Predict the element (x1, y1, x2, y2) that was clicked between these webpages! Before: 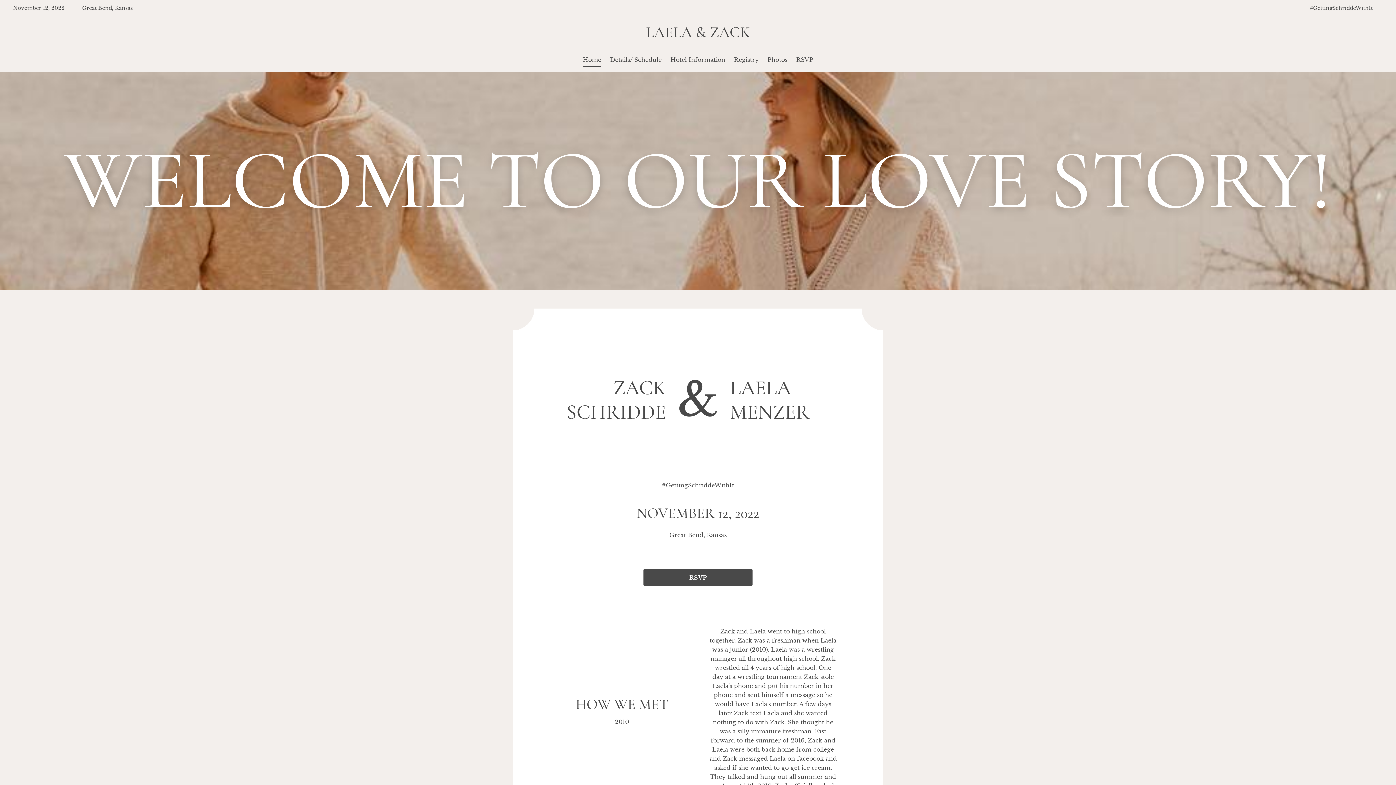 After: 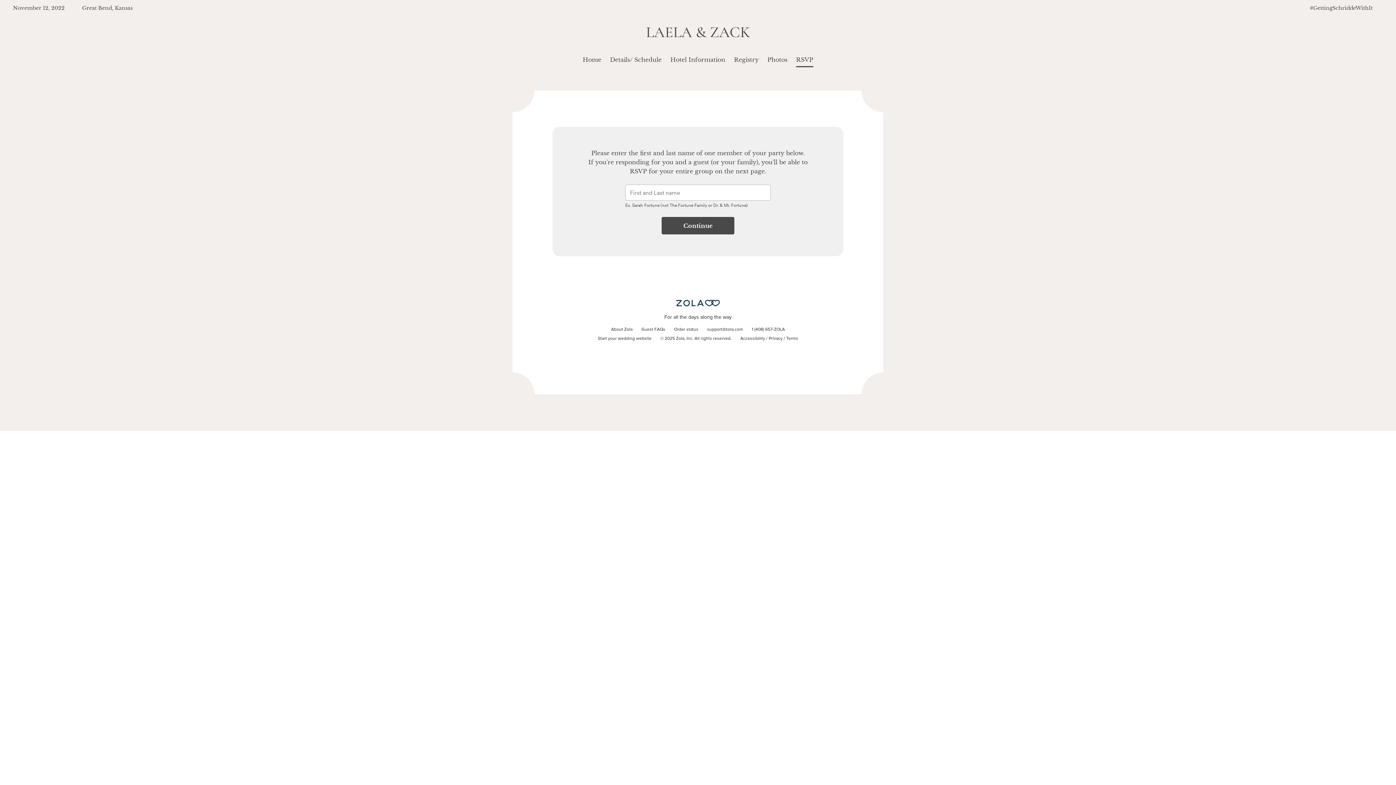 Action: label: RSVP bbox: (796, 56, 813, 63)